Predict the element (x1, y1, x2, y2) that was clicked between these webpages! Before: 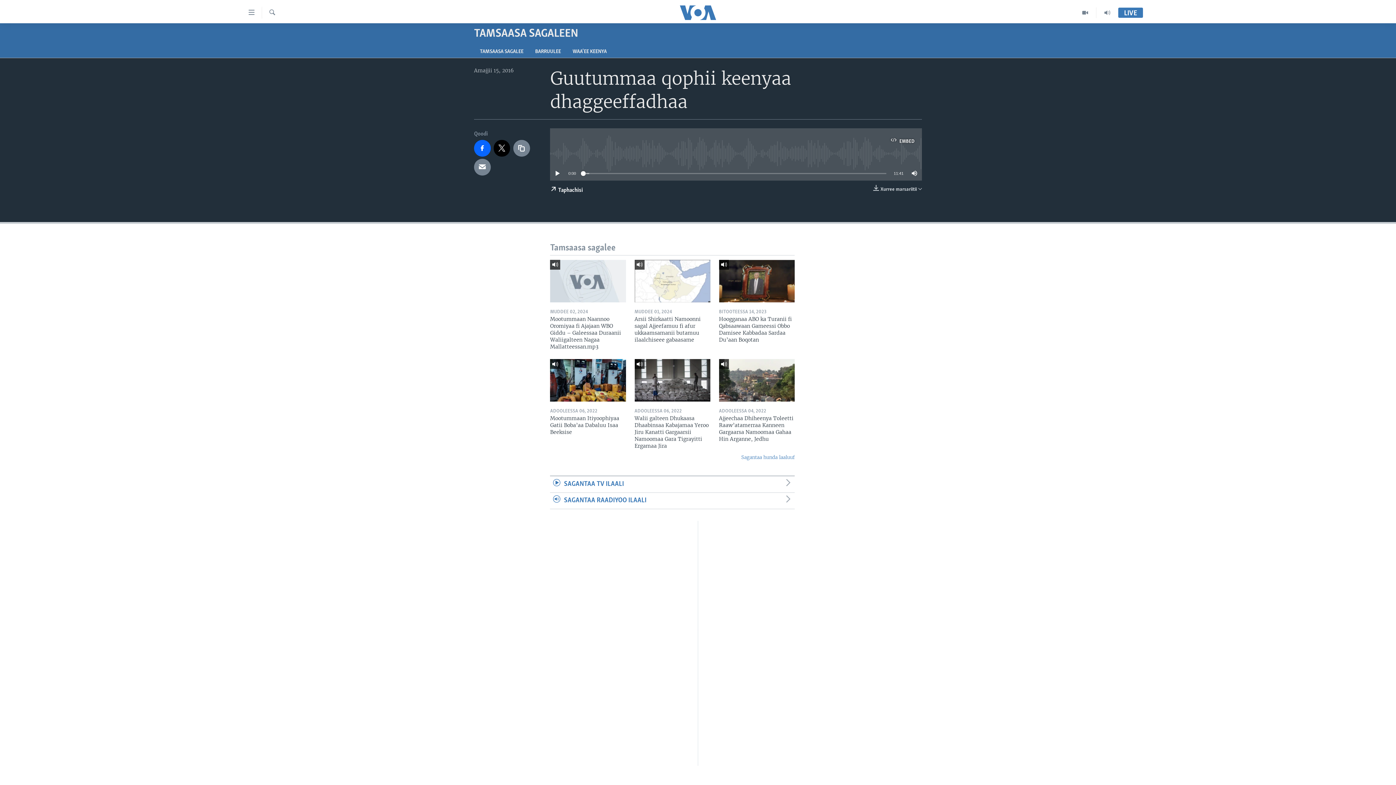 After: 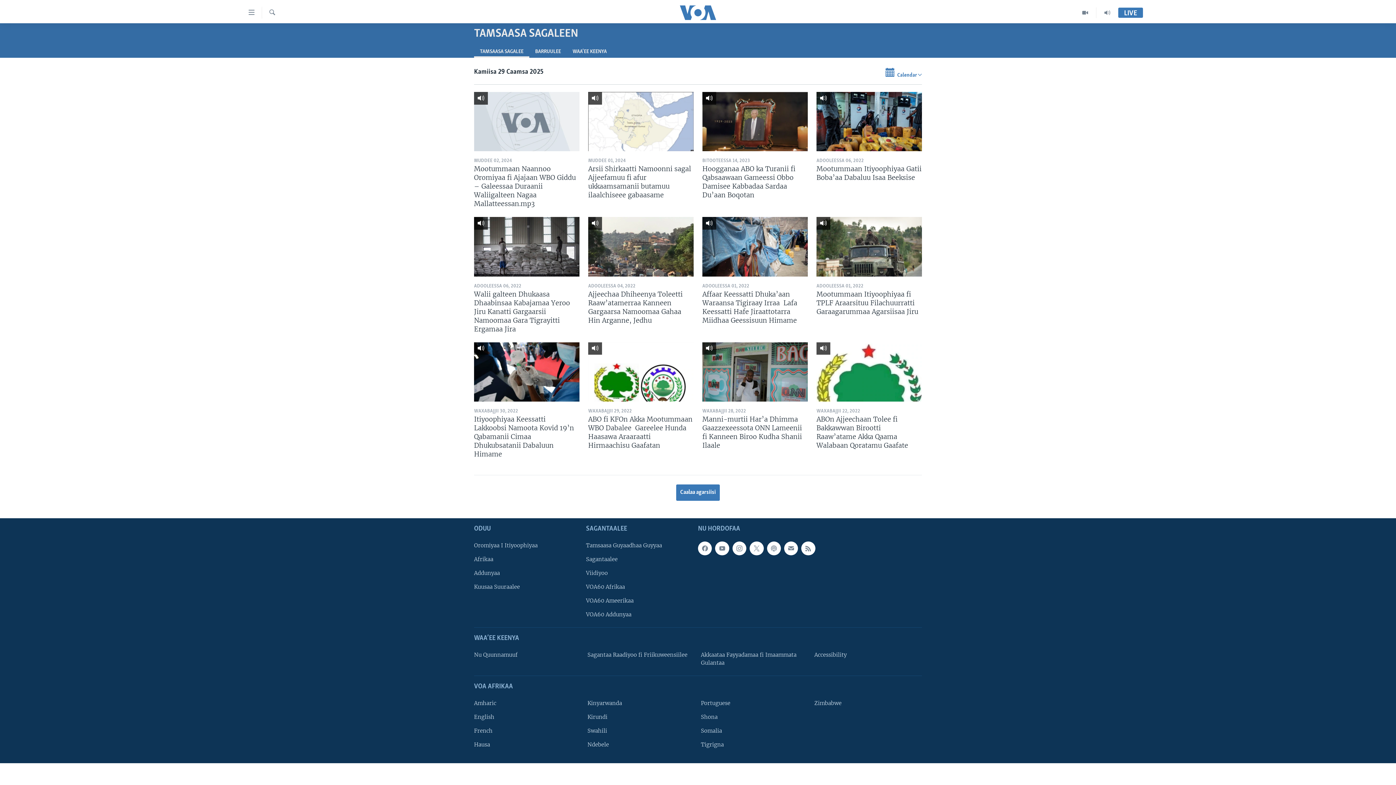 Action: bbox: (550, 454, 794, 461) label: Sagantaa hunda laaluuf